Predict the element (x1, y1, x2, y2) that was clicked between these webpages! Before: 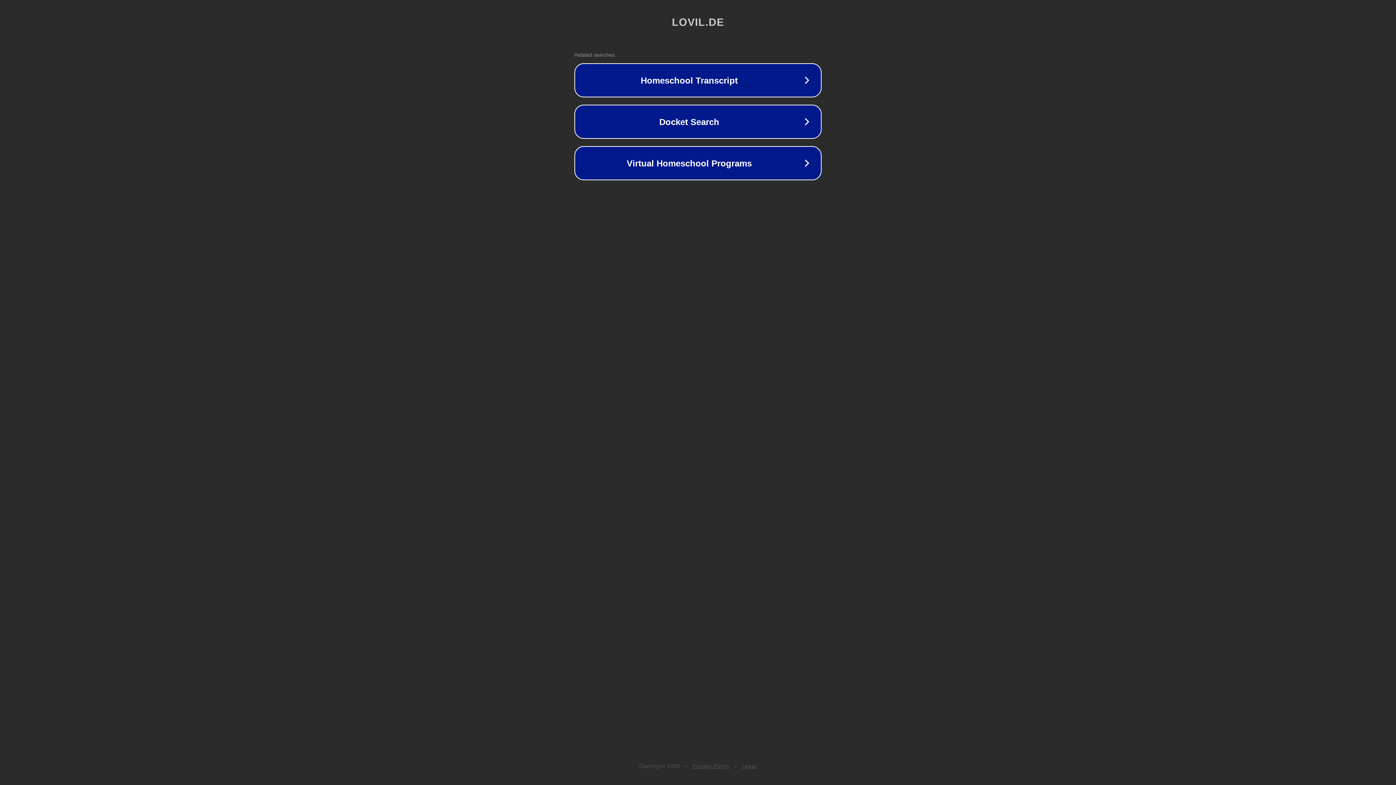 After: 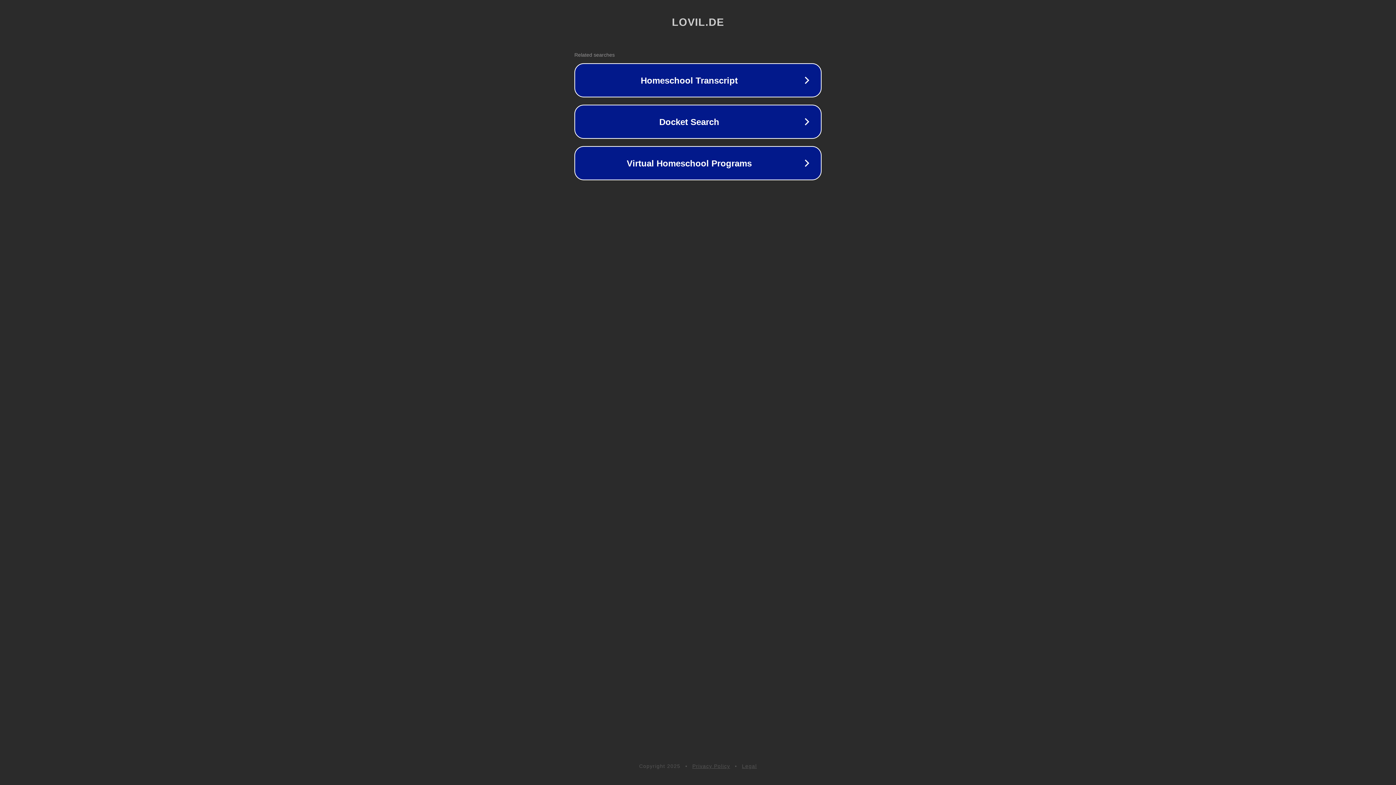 Action: bbox: (692, 763, 730, 769) label: Privacy Policy